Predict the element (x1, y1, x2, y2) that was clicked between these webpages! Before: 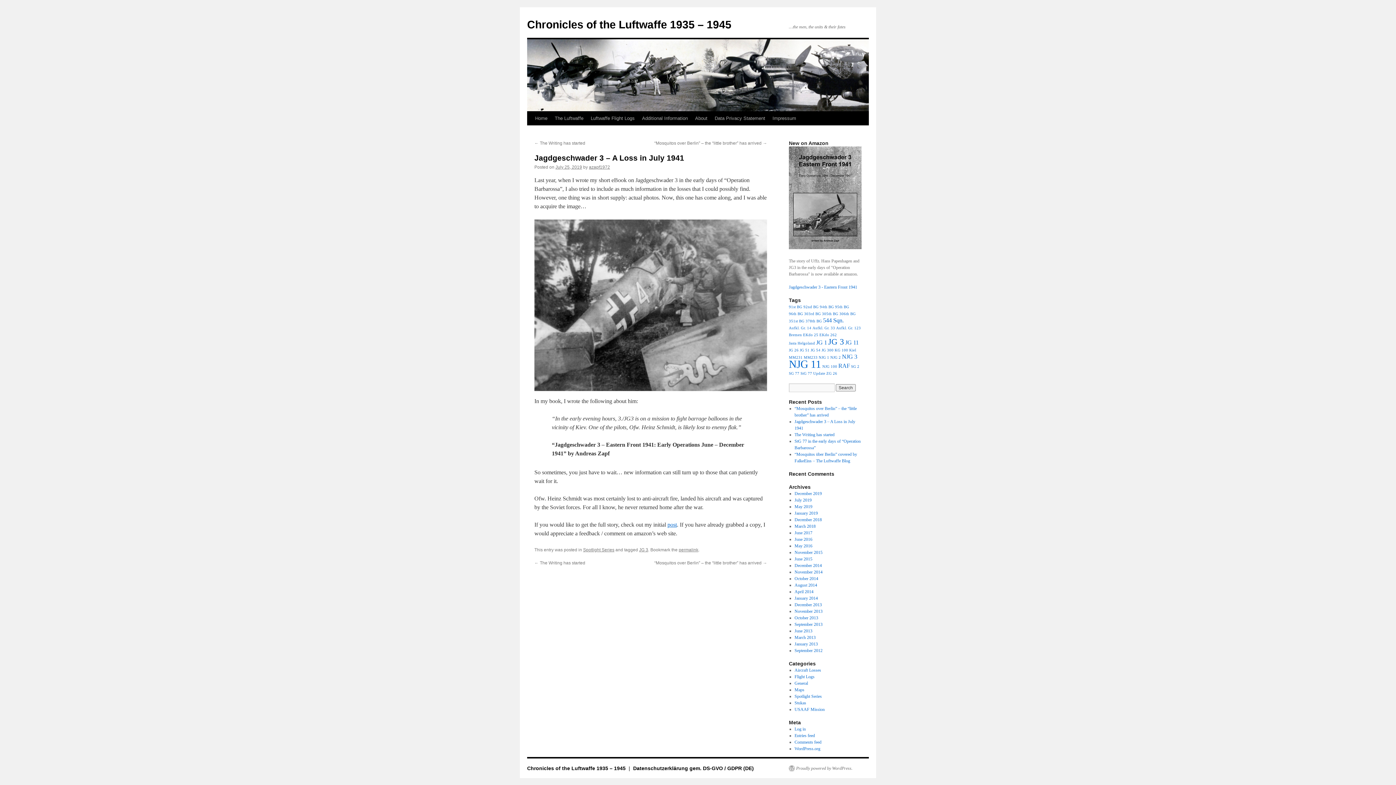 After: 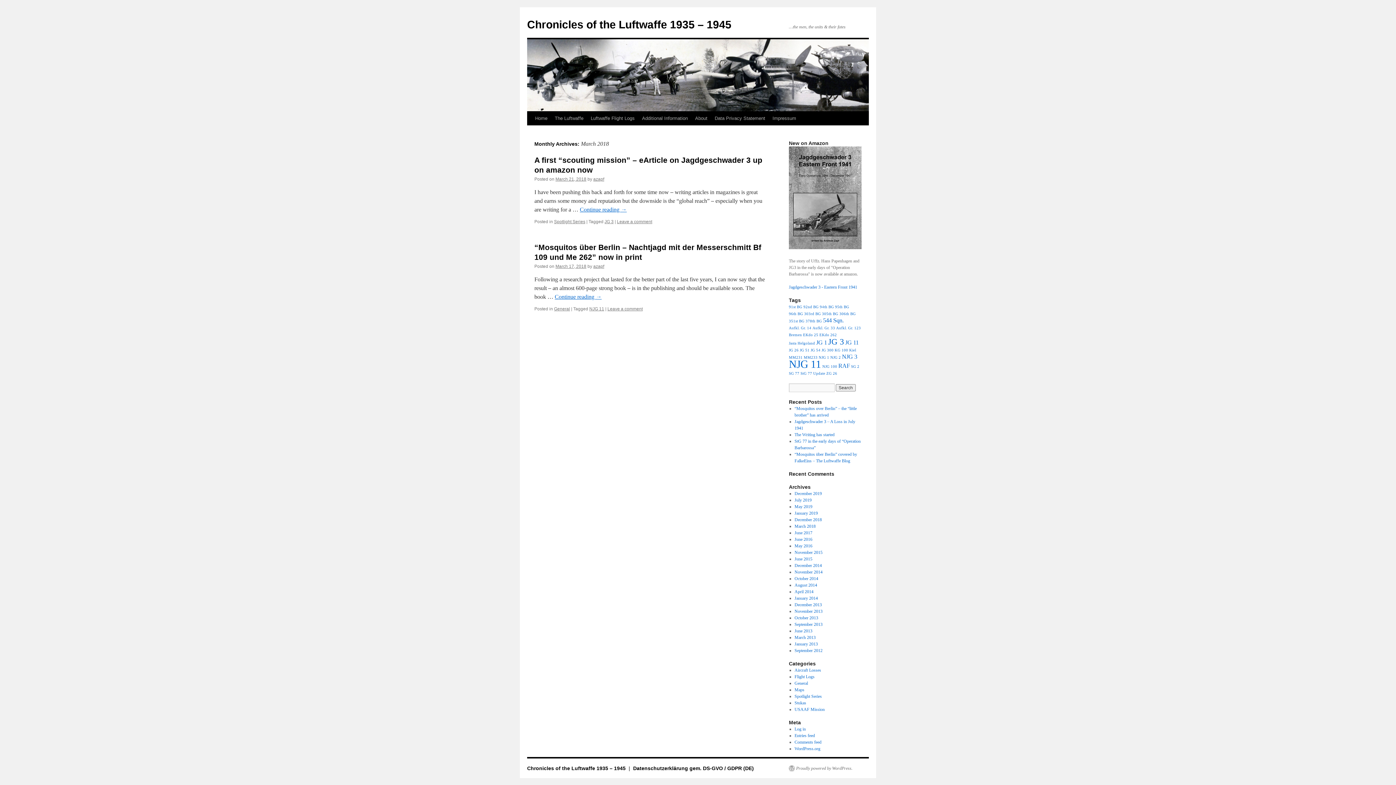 Action: bbox: (794, 523, 815, 528) label: March 2018